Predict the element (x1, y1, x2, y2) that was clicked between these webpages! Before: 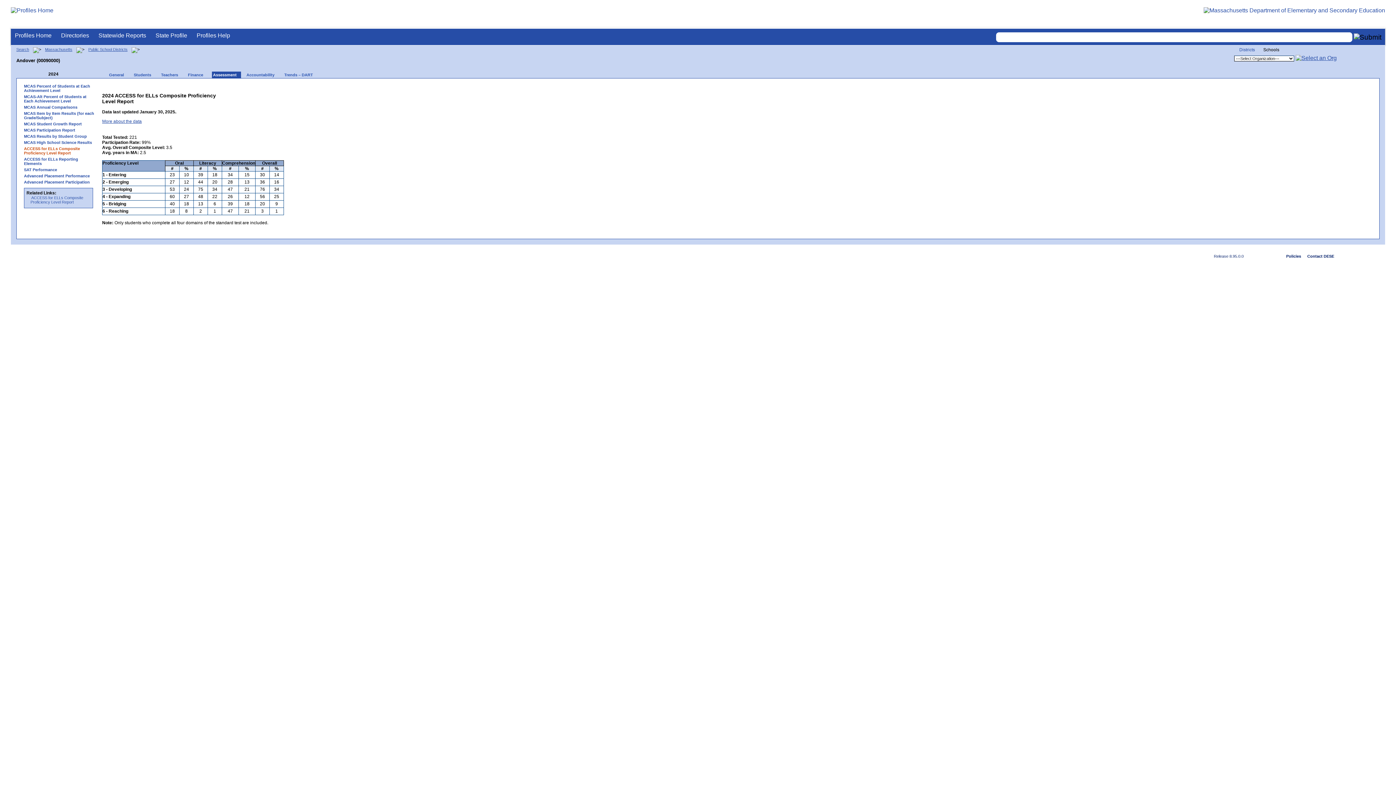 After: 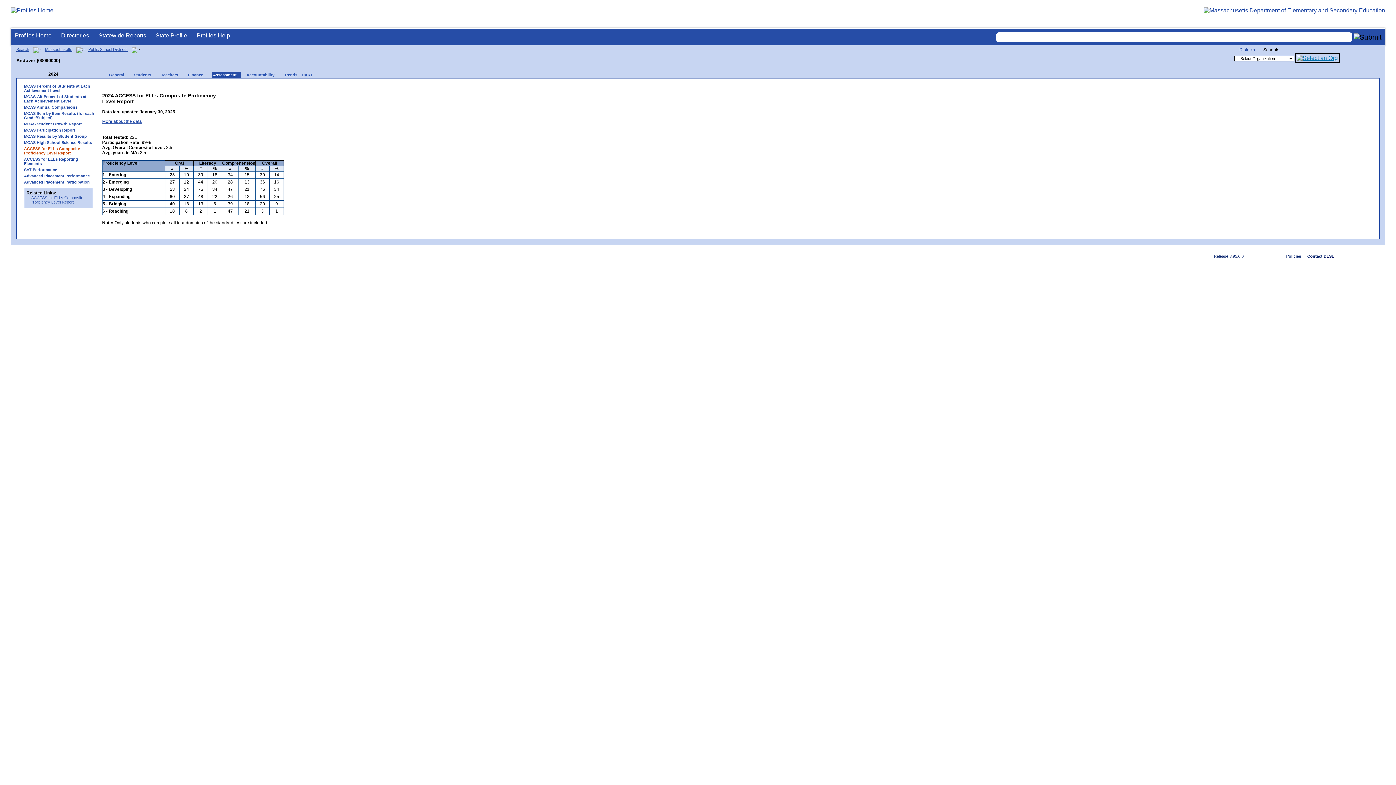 Action: bbox: (1296, 54, 1337, 61)